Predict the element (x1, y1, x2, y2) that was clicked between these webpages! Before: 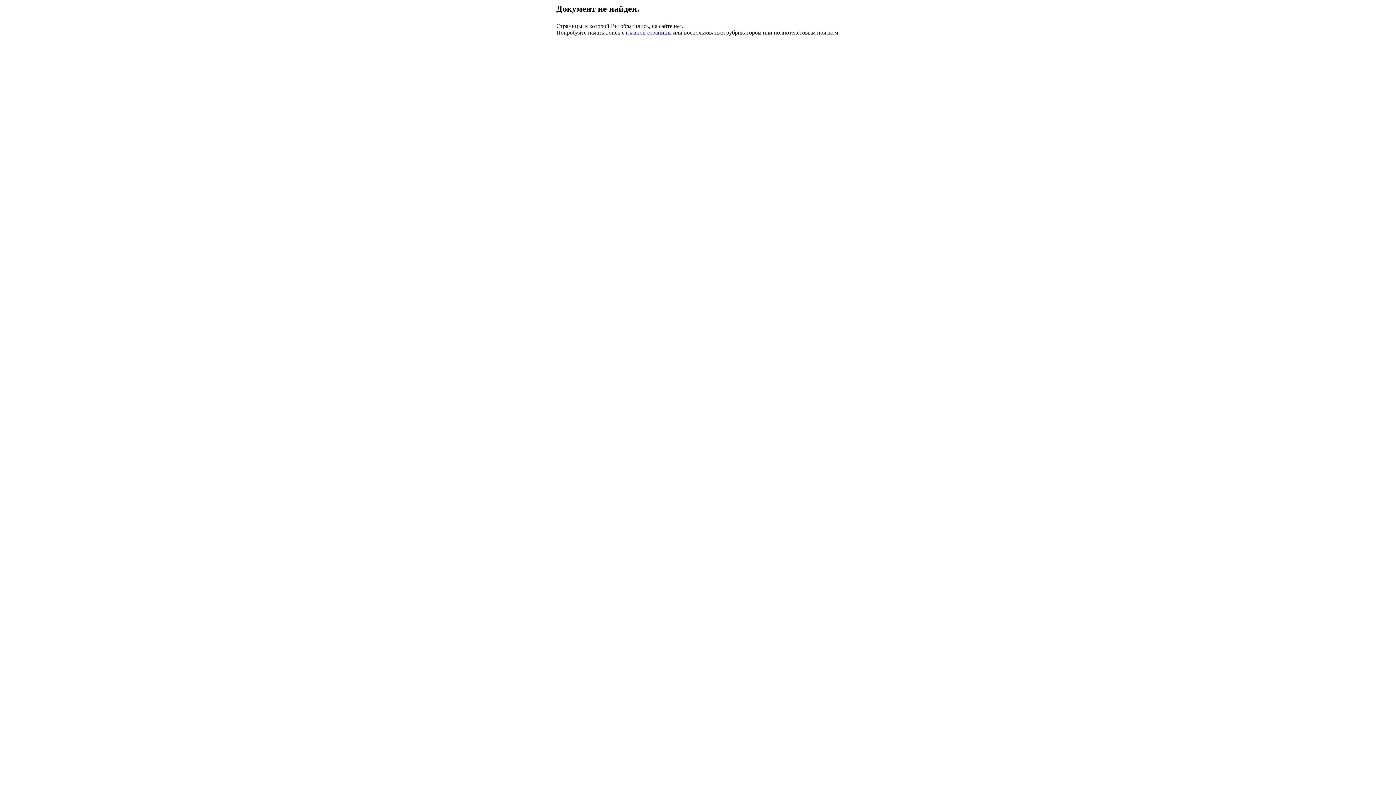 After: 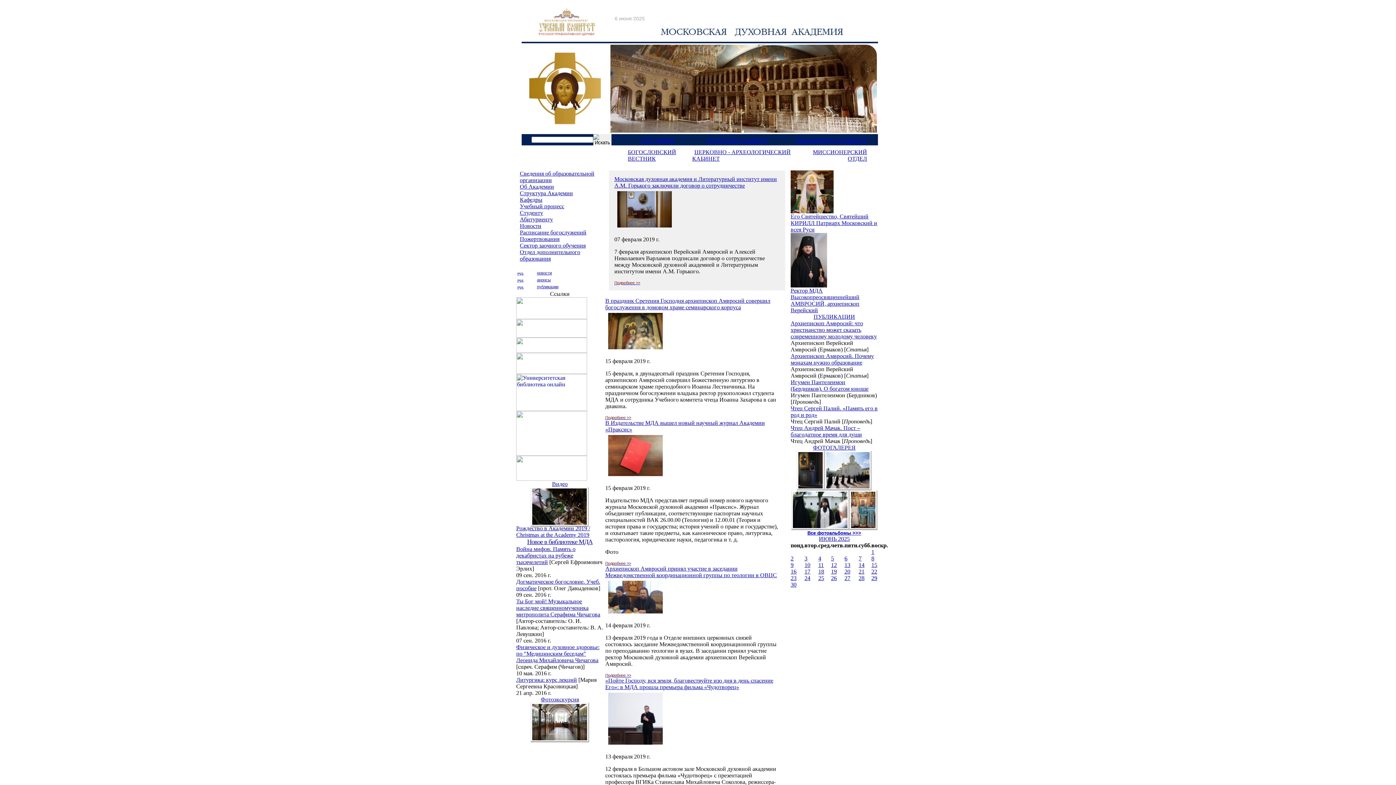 Action: label: главной страницы bbox: (626, 29, 671, 35)